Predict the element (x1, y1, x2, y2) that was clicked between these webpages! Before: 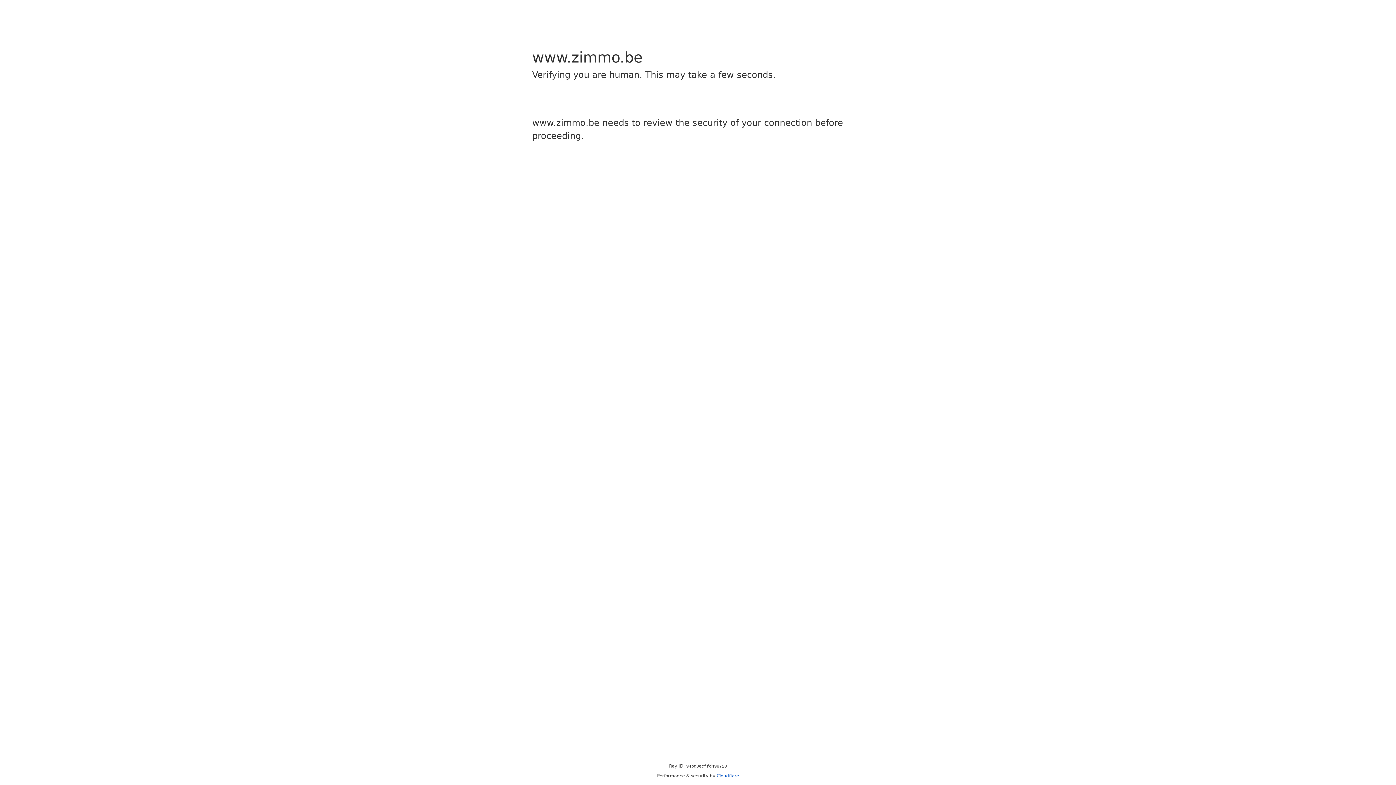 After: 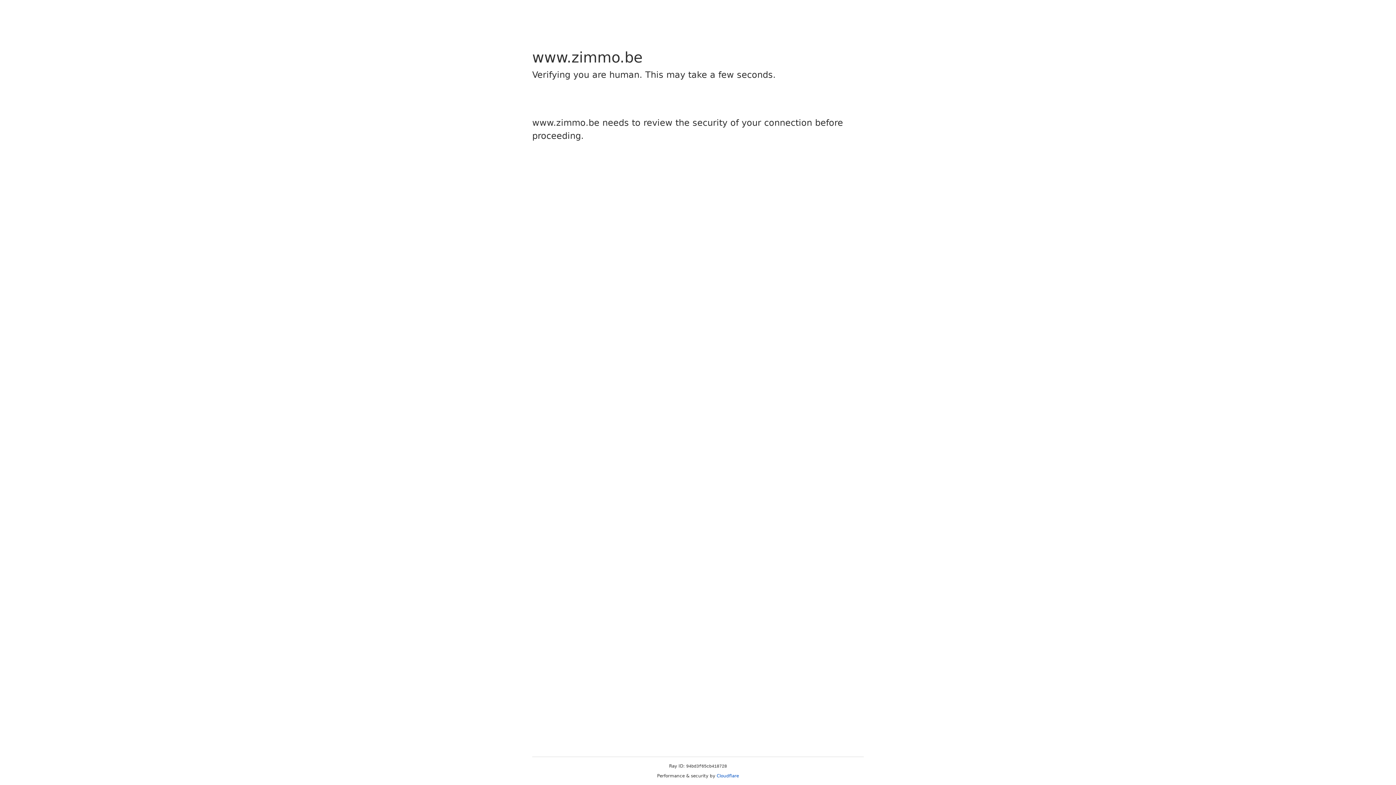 Action: label: Cloudflare bbox: (716, 773, 739, 778)